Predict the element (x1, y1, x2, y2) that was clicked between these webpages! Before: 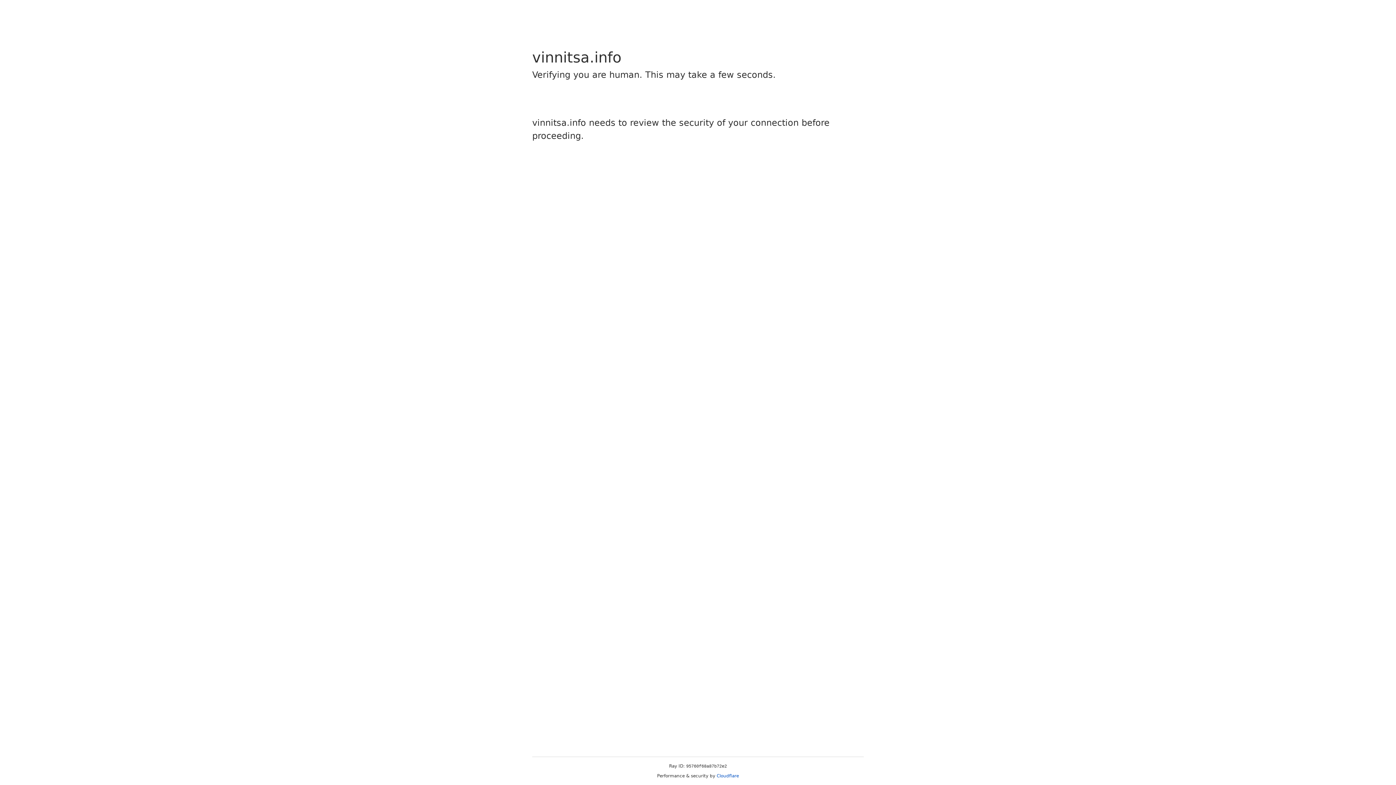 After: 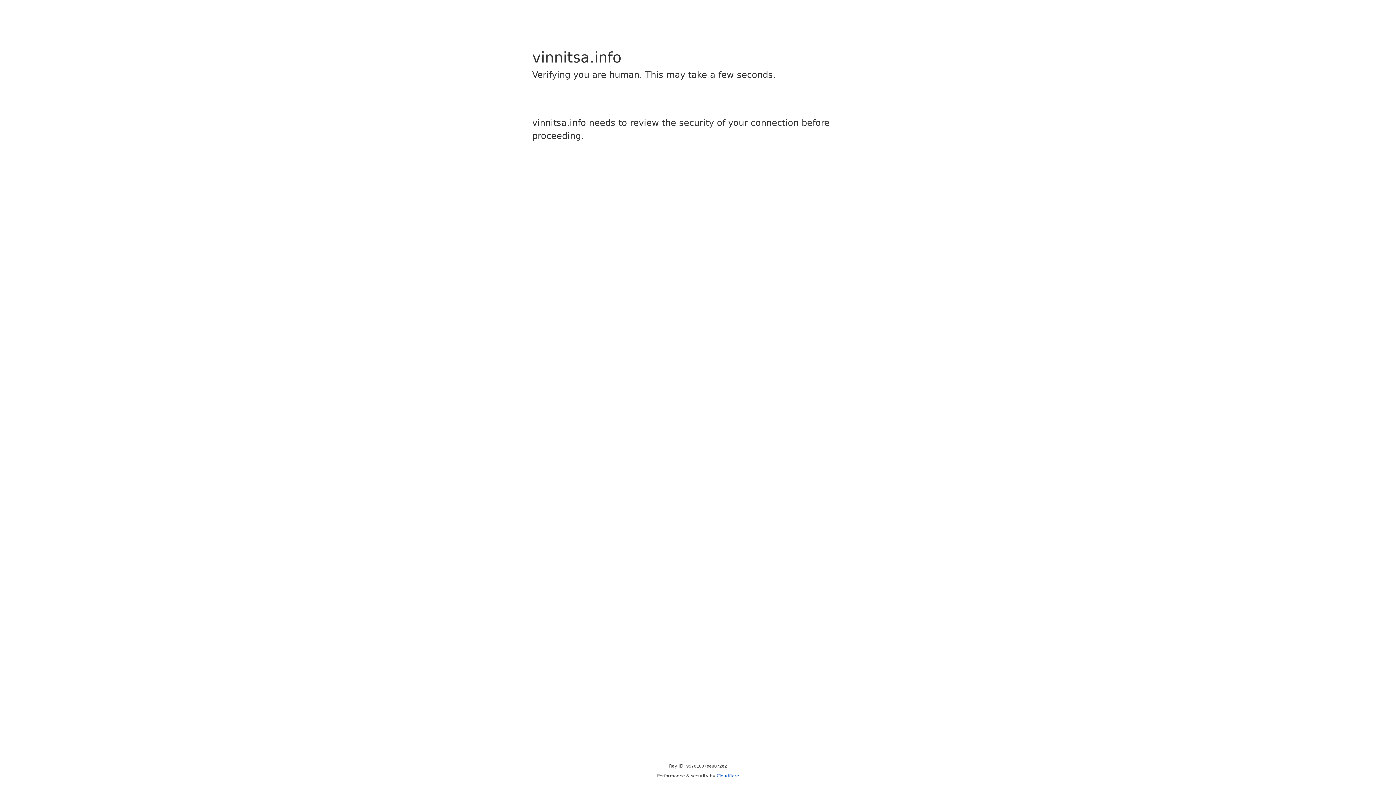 Action: bbox: (716, 773, 739, 778) label: Cloudflare